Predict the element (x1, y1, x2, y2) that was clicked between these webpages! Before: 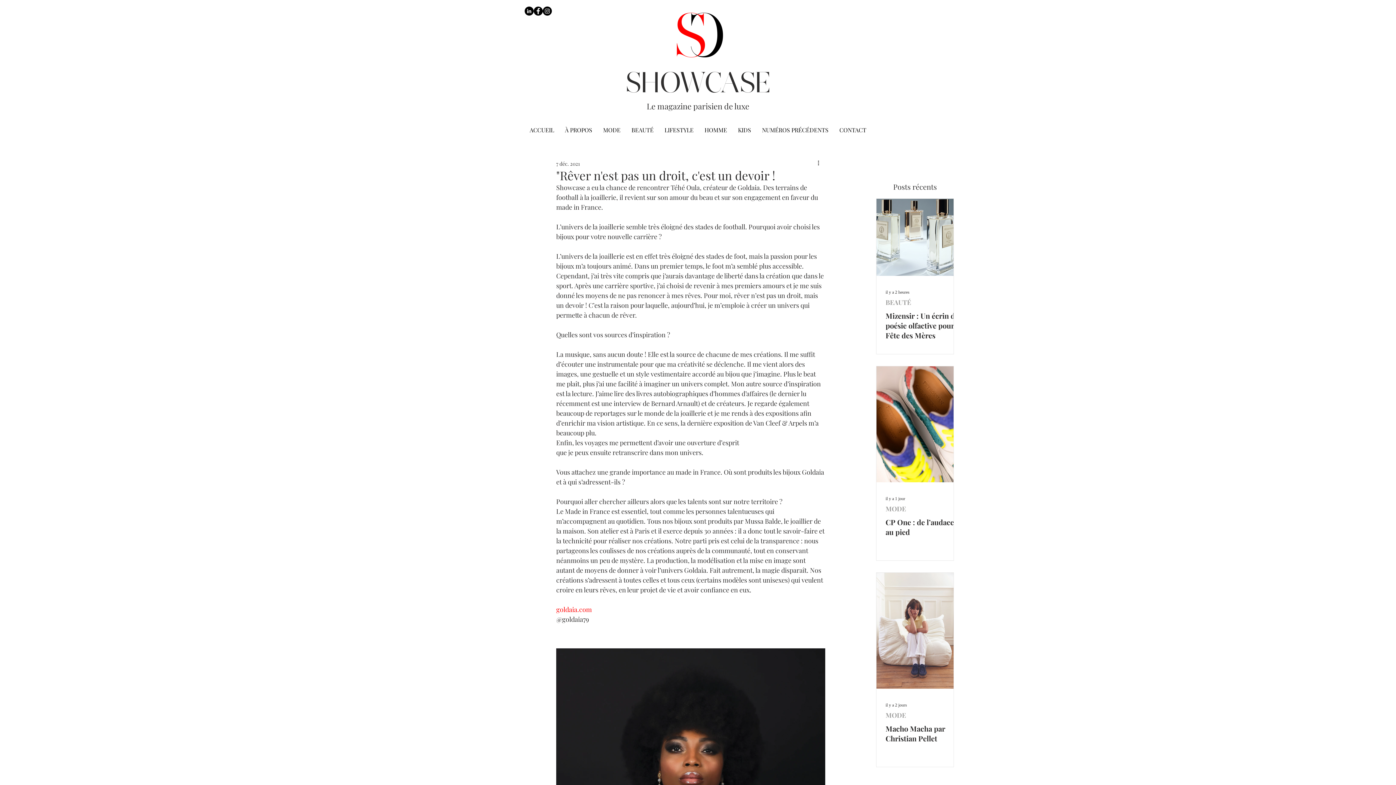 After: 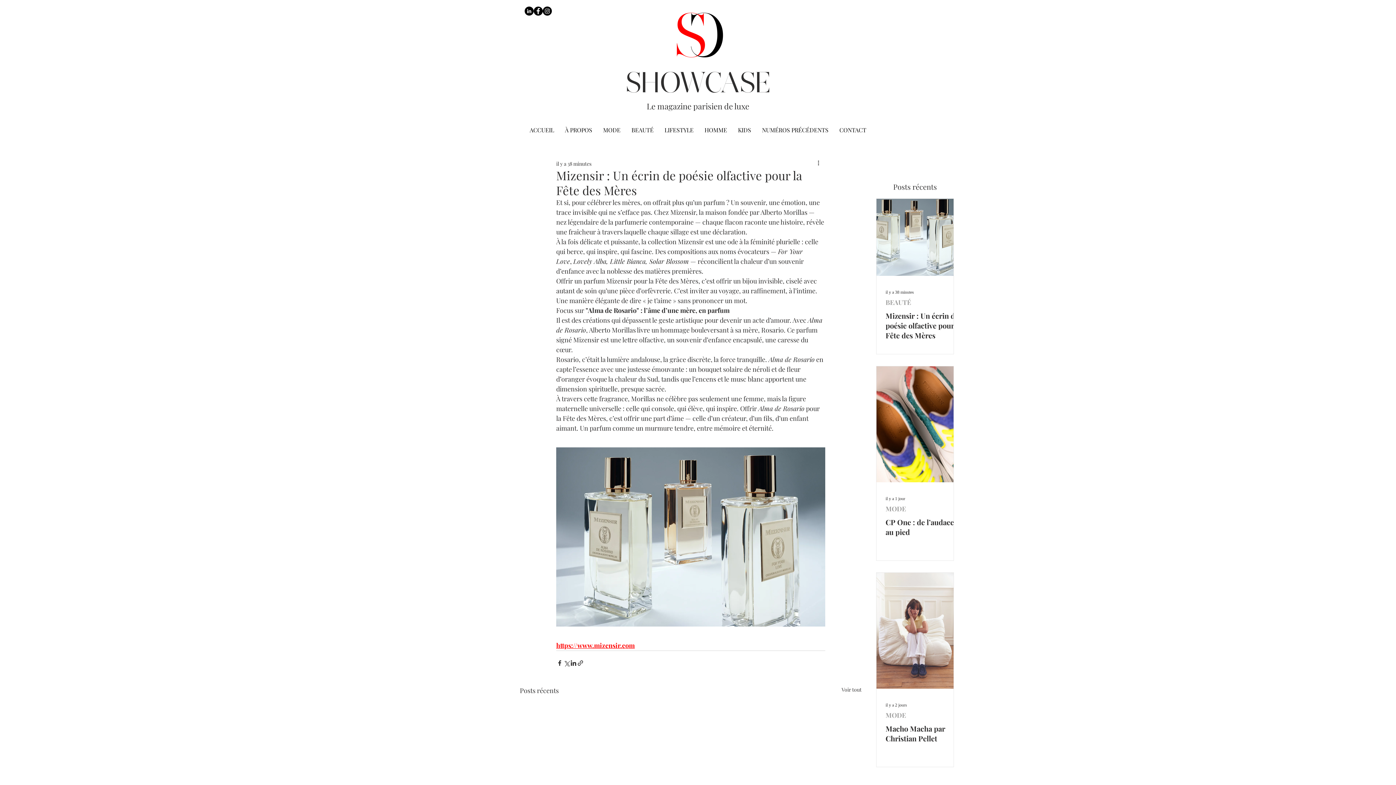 Action: bbox: (885, 310, 962, 340) label: Mizensir : Un écrin de poésie olfactive pour la Fête des Mères